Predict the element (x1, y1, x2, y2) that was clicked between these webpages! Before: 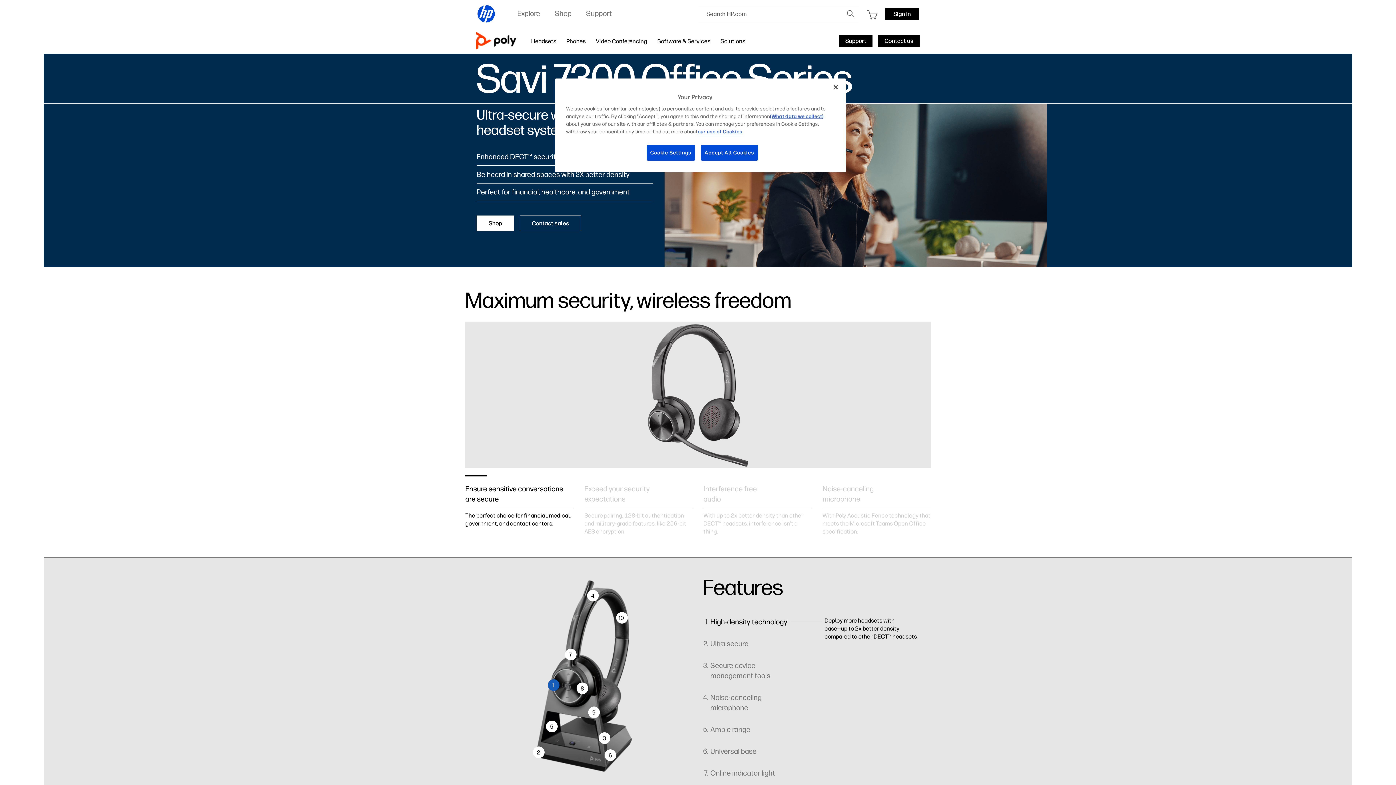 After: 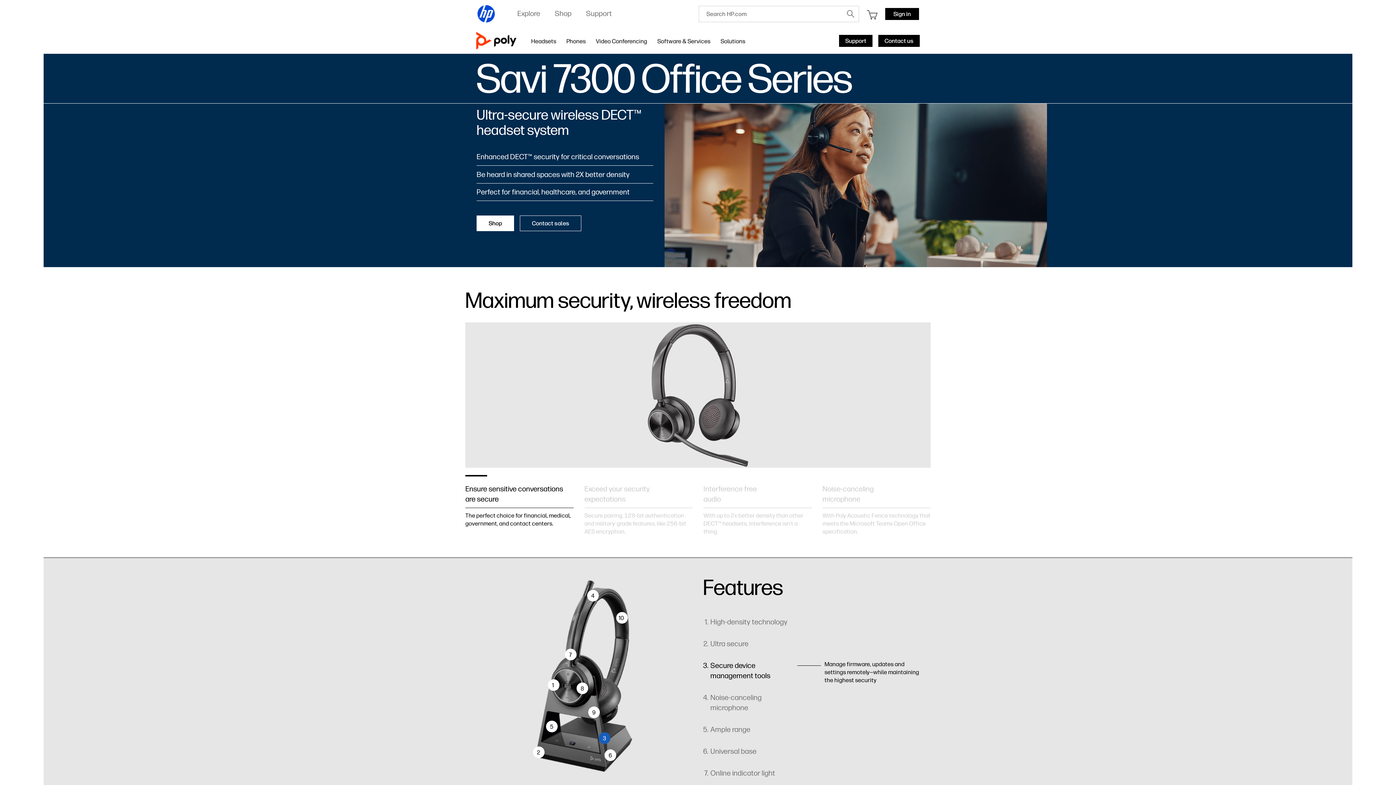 Action: label: Secure device management tools bbox: (710, 660, 793, 680)